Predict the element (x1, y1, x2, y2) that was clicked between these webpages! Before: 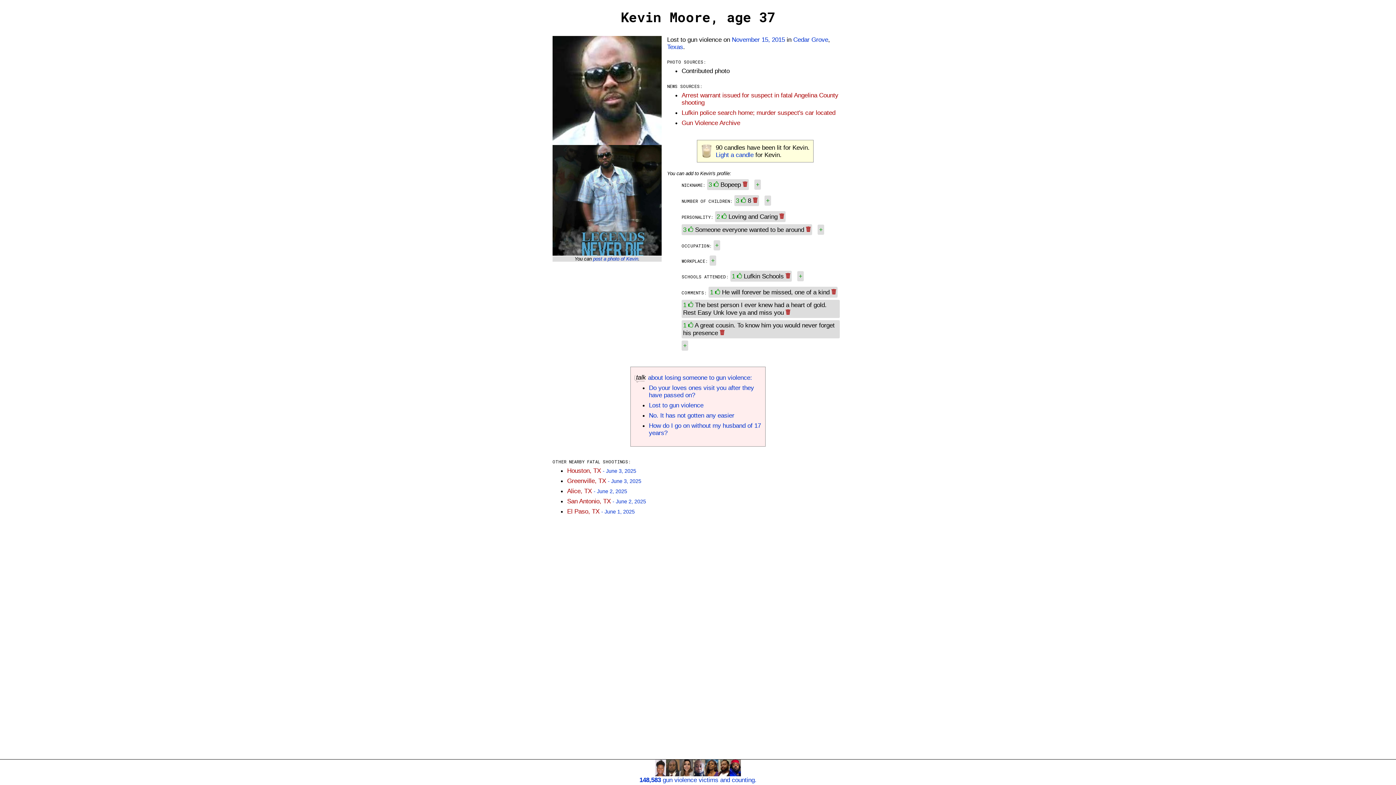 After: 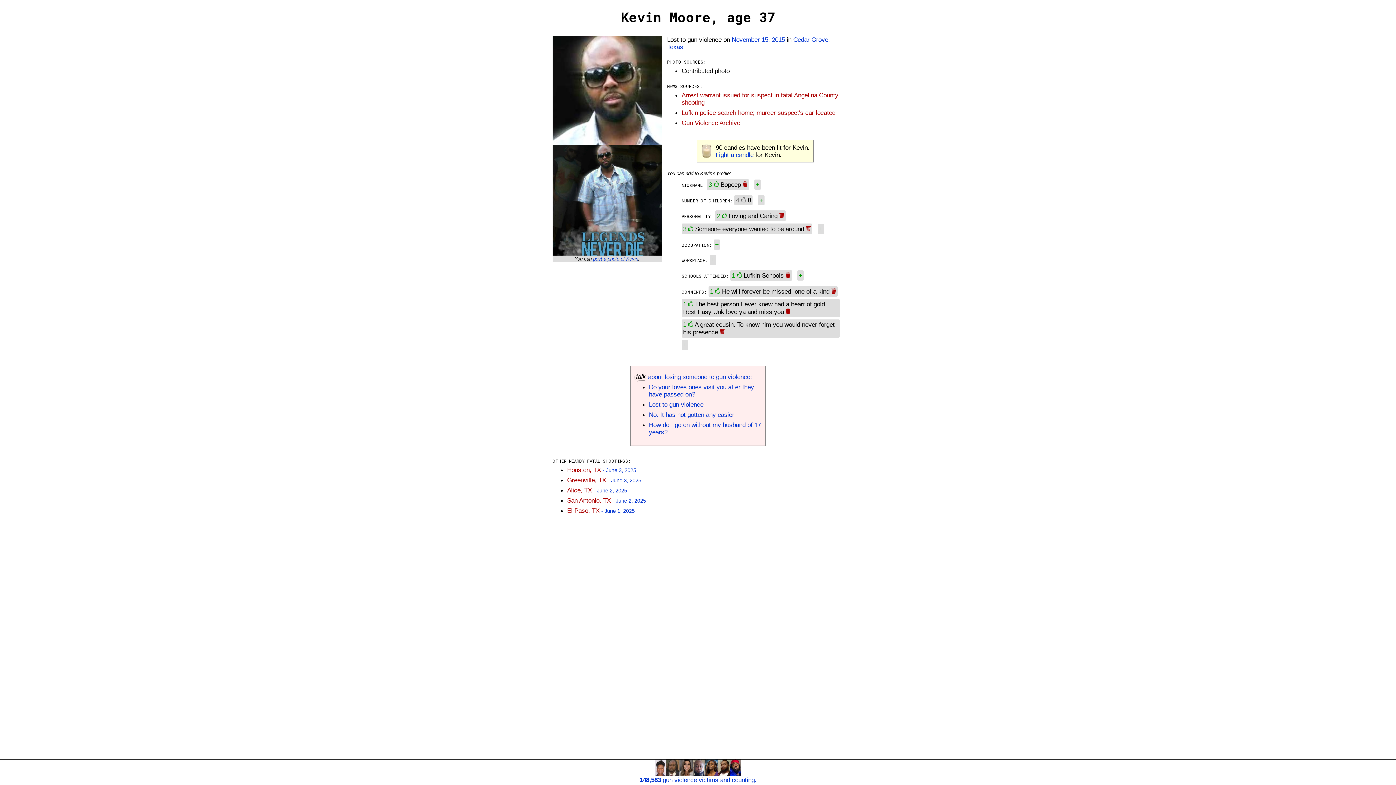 Action: label: 3   bbox: (736, 197, 747, 204)